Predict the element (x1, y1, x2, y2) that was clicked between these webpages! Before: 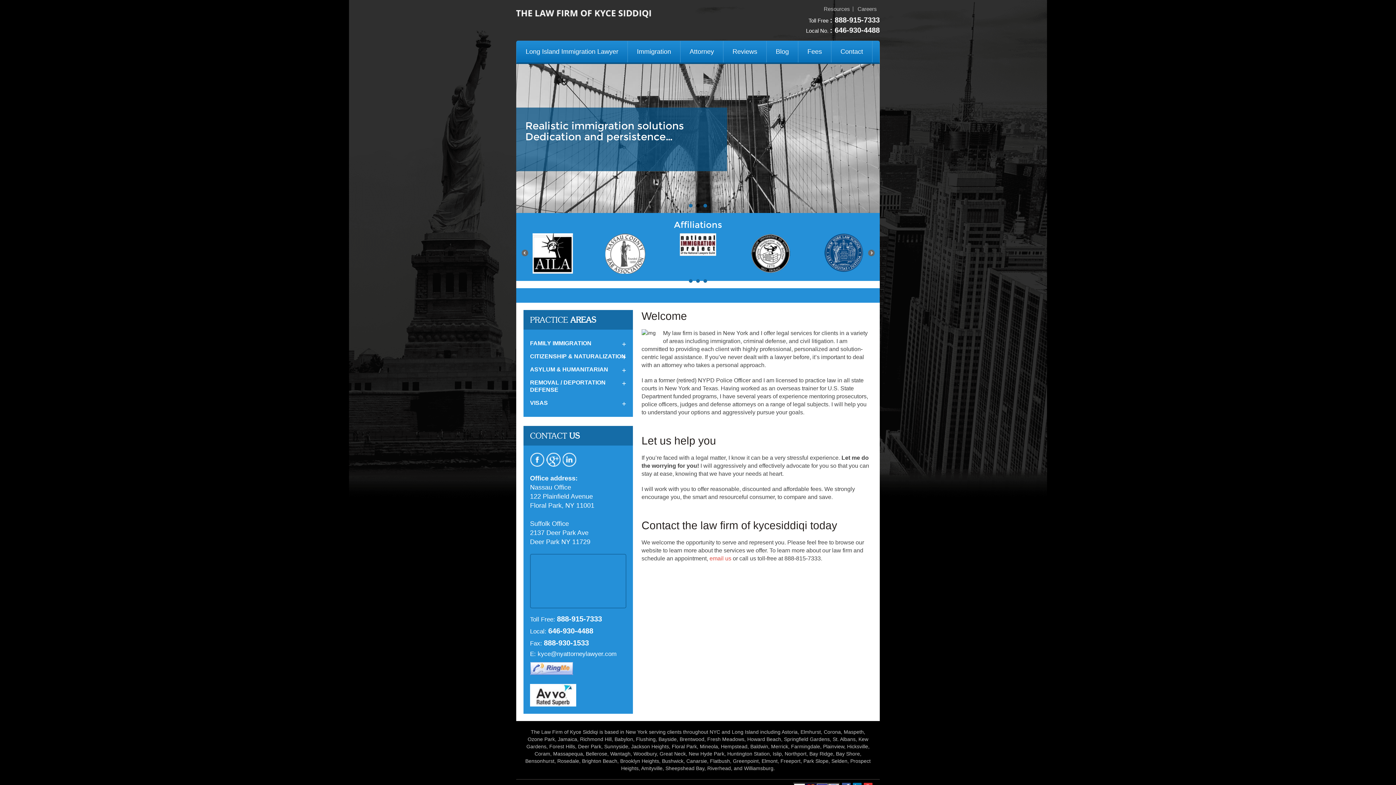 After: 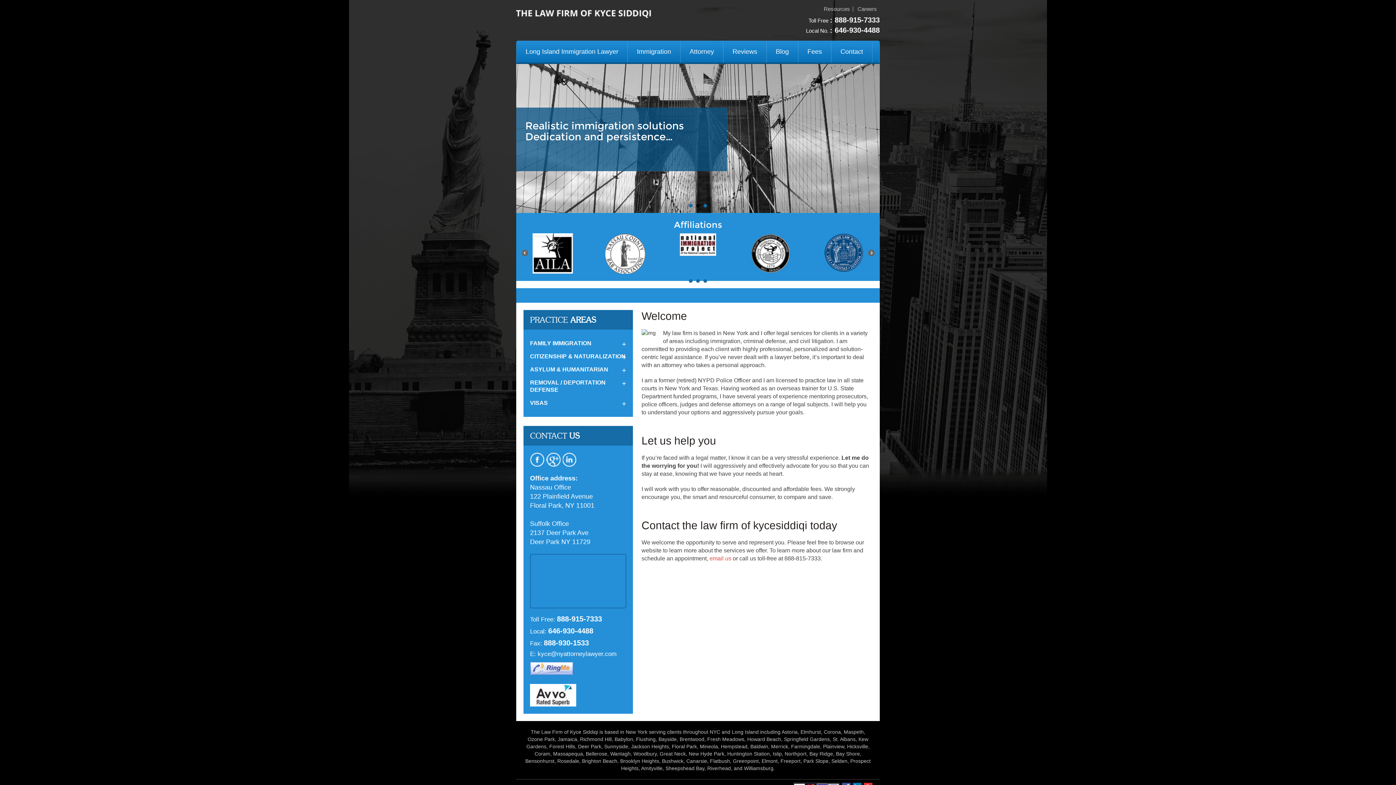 Action: bbox: (696, 204, 700, 207) label: 2